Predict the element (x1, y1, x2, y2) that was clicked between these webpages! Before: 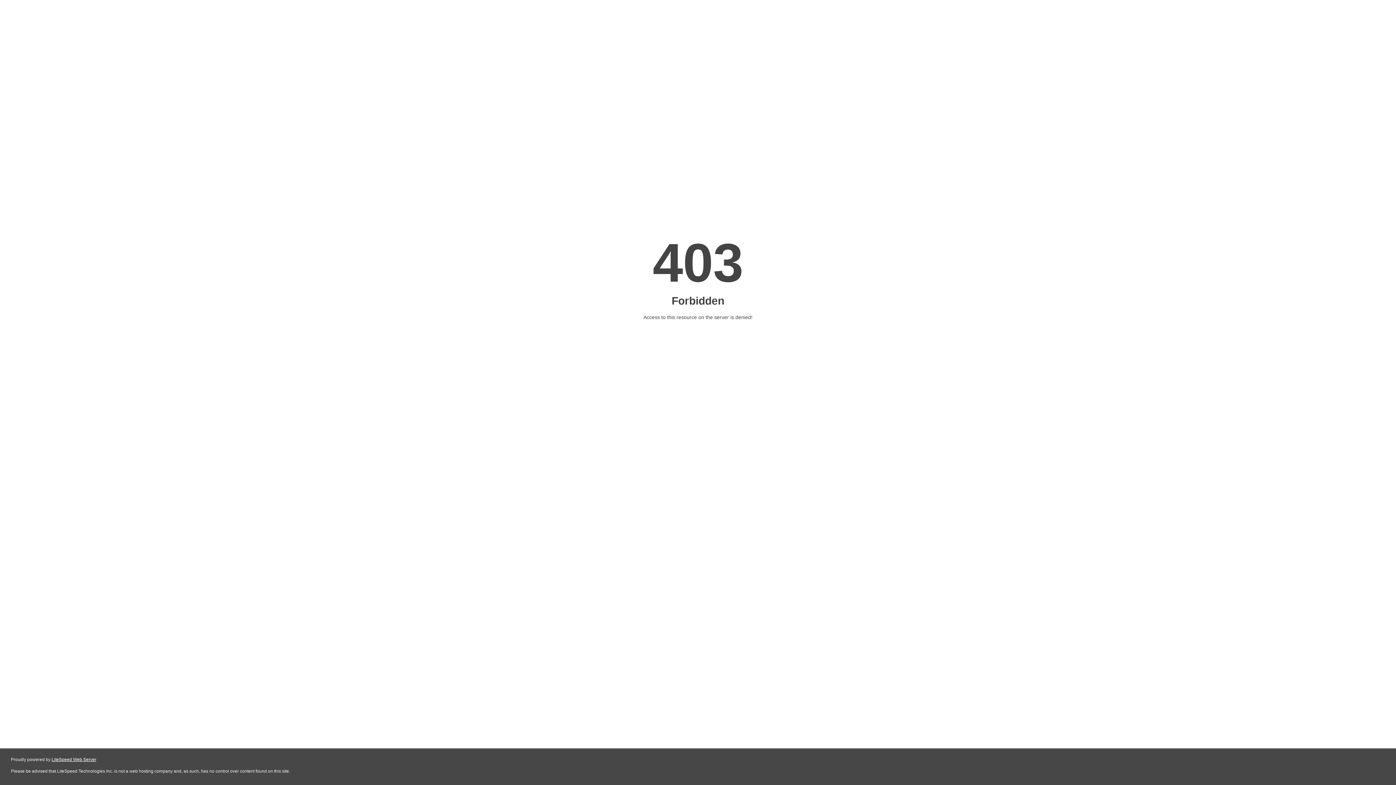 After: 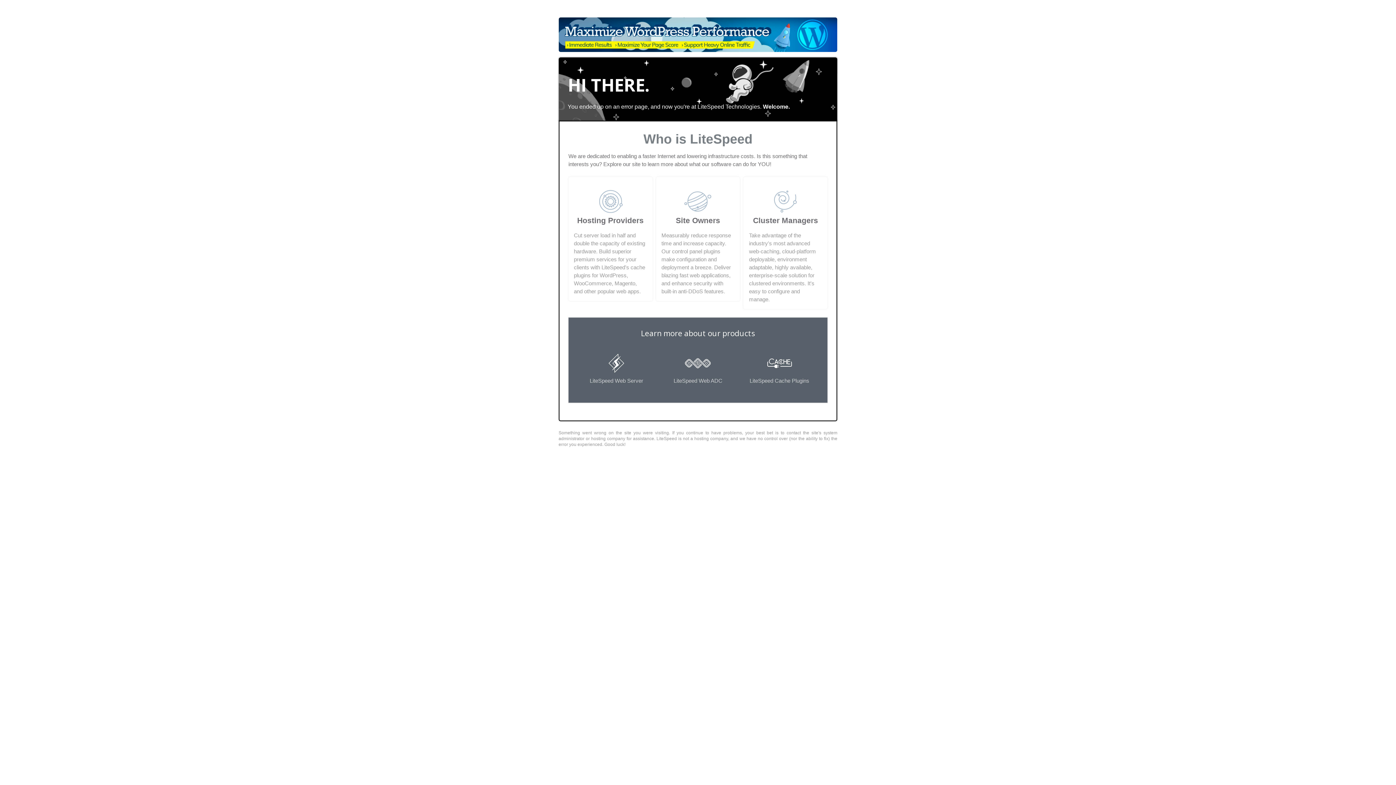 Action: label: LiteSpeed Web Server bbox: (51, 757, 96, 762)